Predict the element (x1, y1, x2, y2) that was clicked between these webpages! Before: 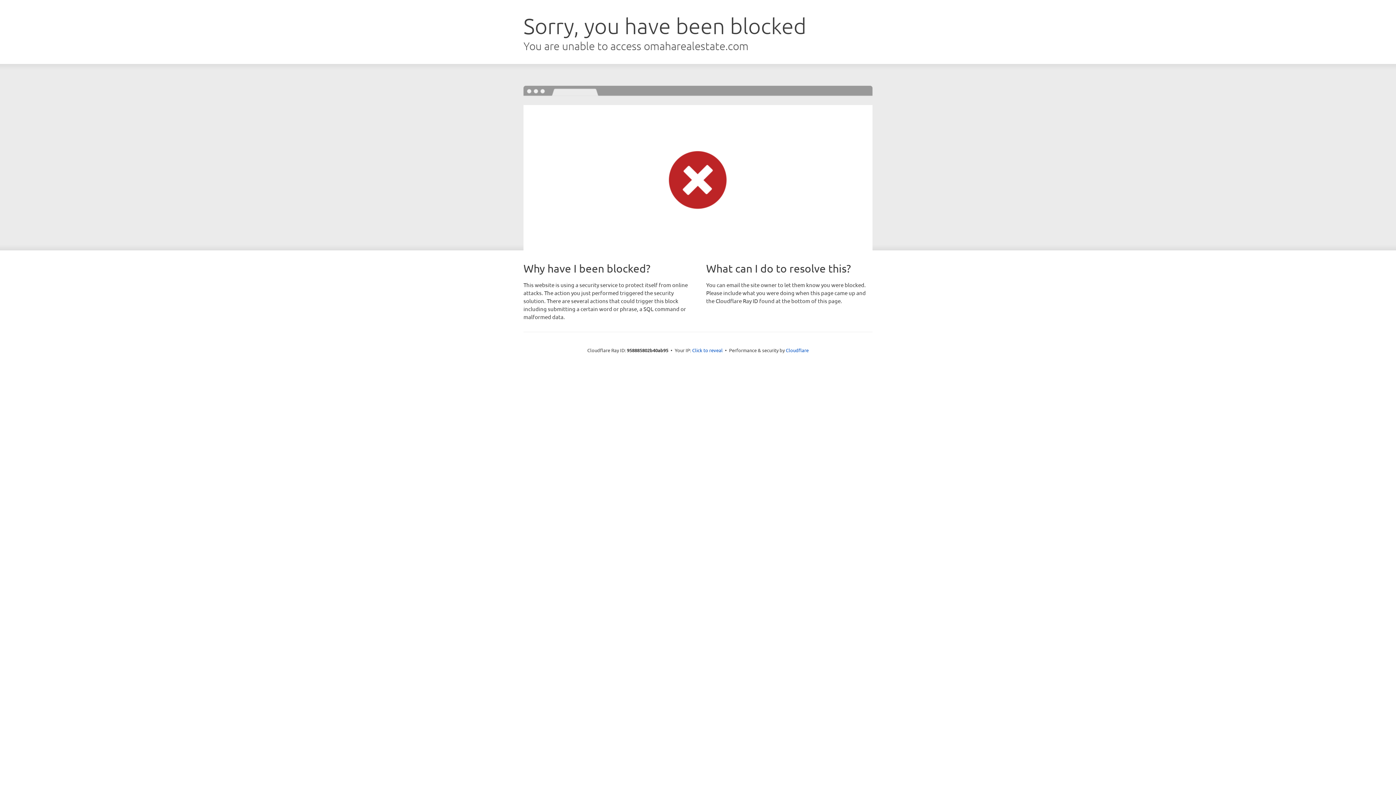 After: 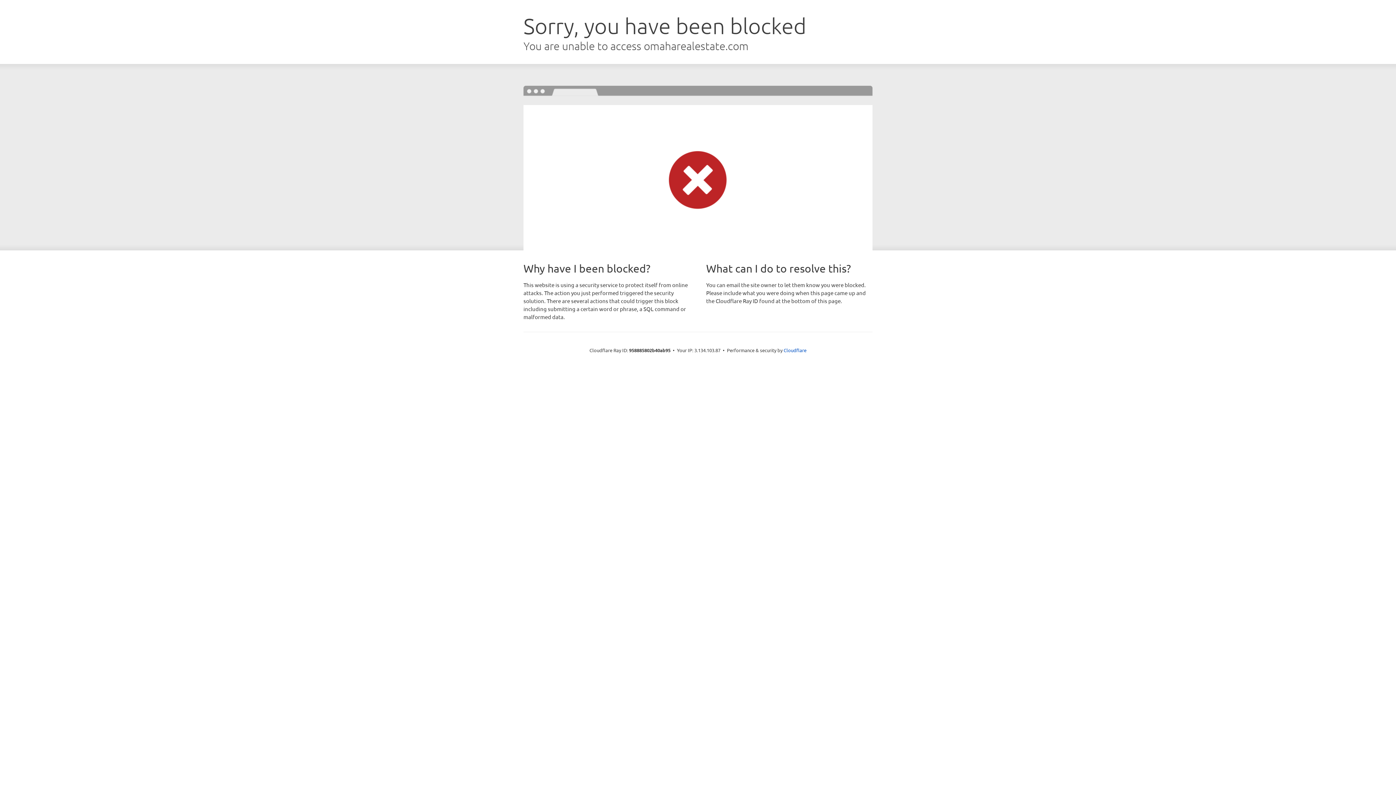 Action: label: Click to reveal bbox: (692, 346, 722, 353)